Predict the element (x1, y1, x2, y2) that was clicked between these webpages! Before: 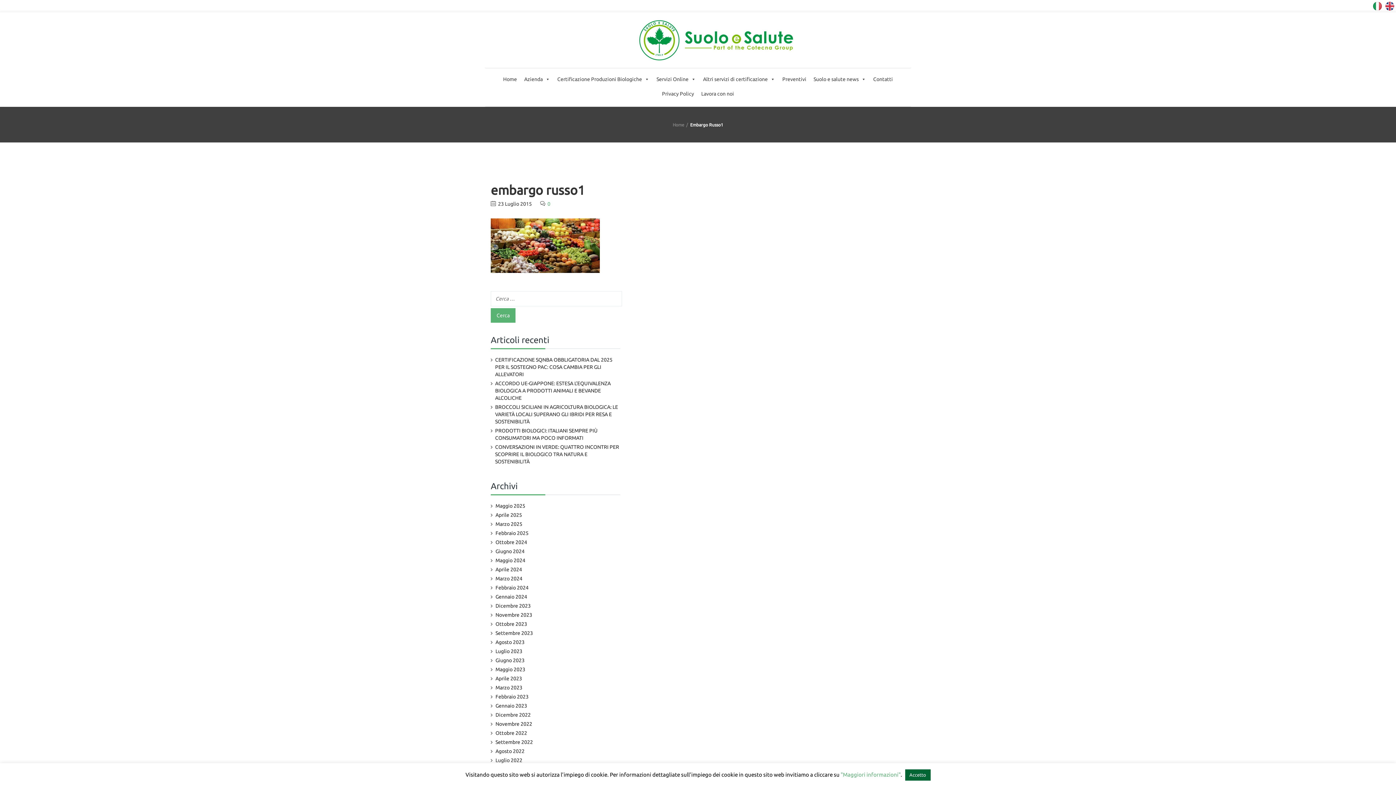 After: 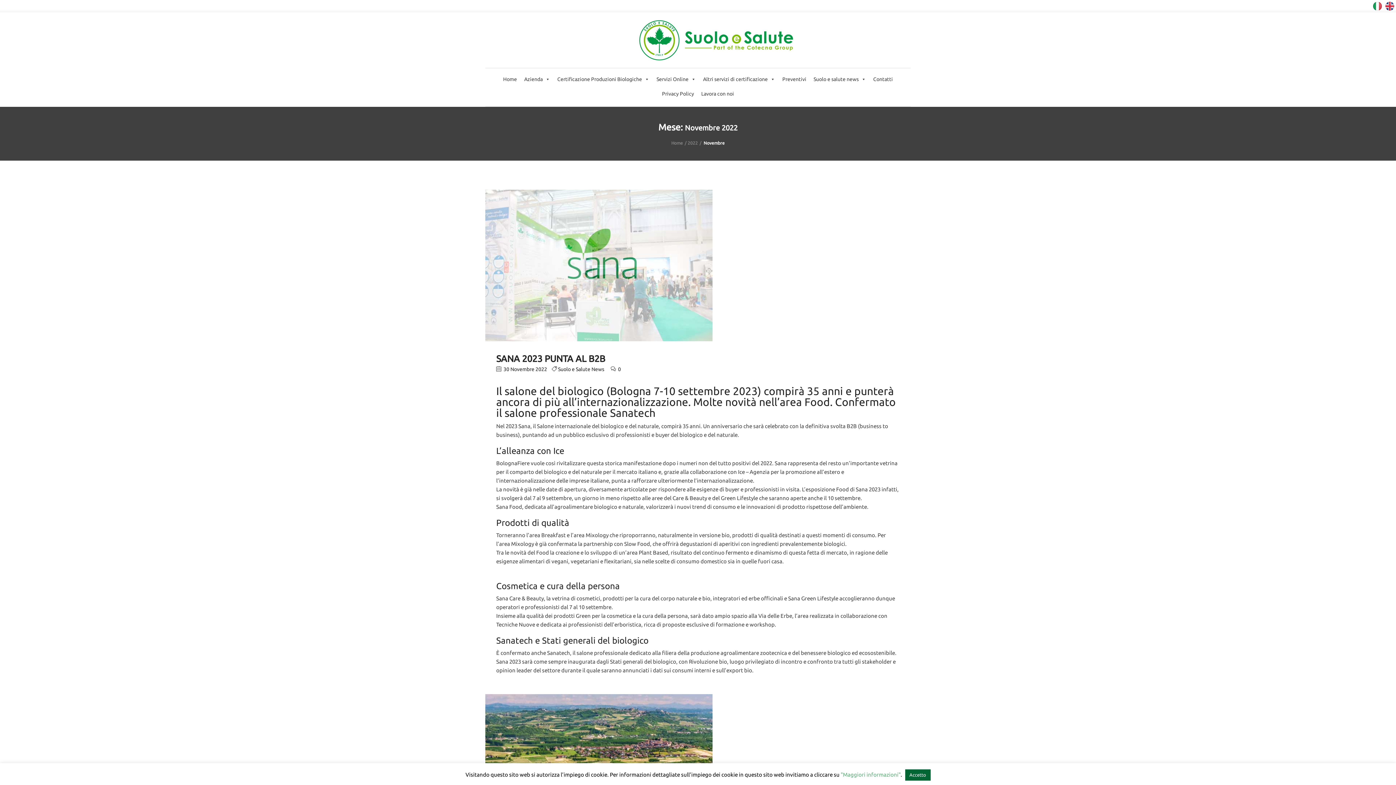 Action: bbox: (495, 721, 532, 727) label: Novembre 2022